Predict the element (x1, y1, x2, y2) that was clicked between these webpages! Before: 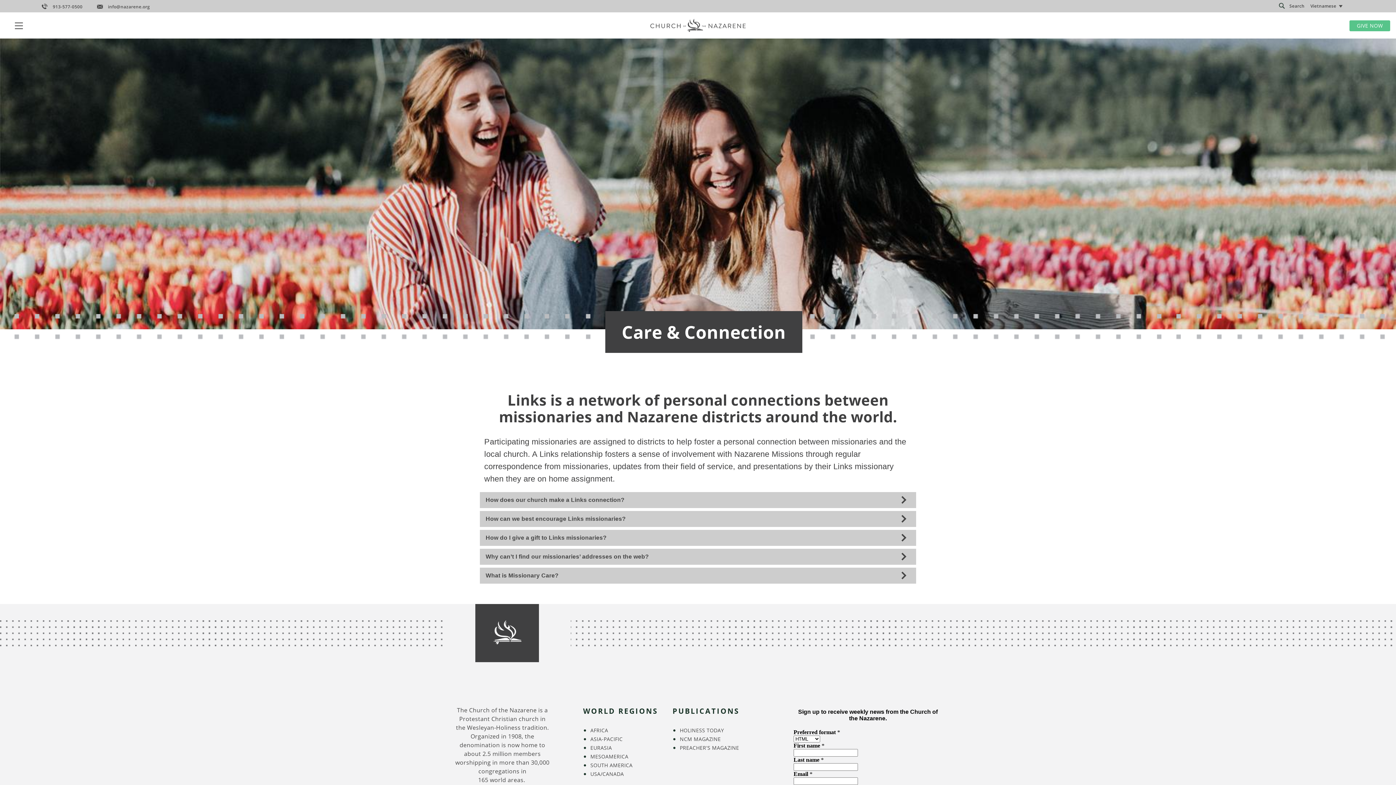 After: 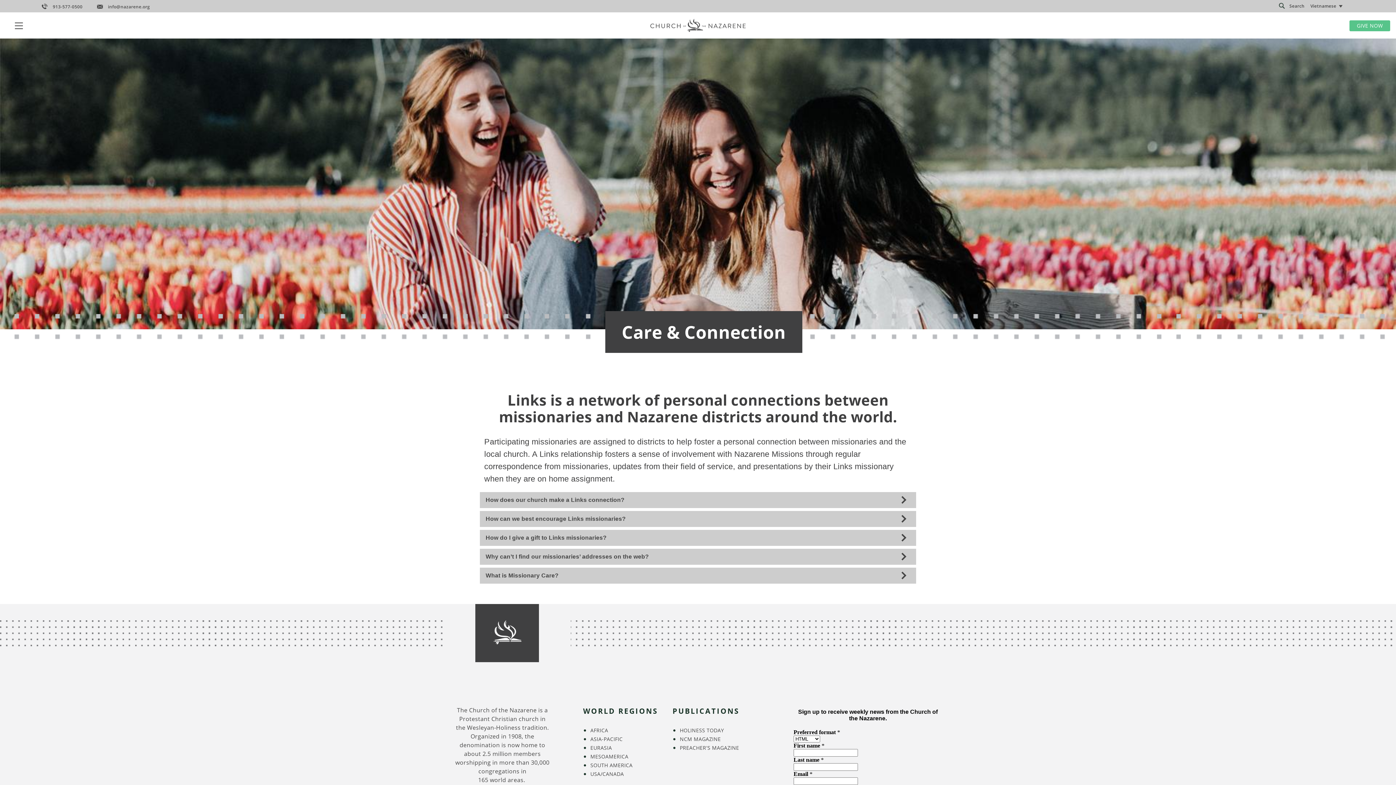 Action: bbox: (97, 3, 149, 9) label: info@nazarene.org